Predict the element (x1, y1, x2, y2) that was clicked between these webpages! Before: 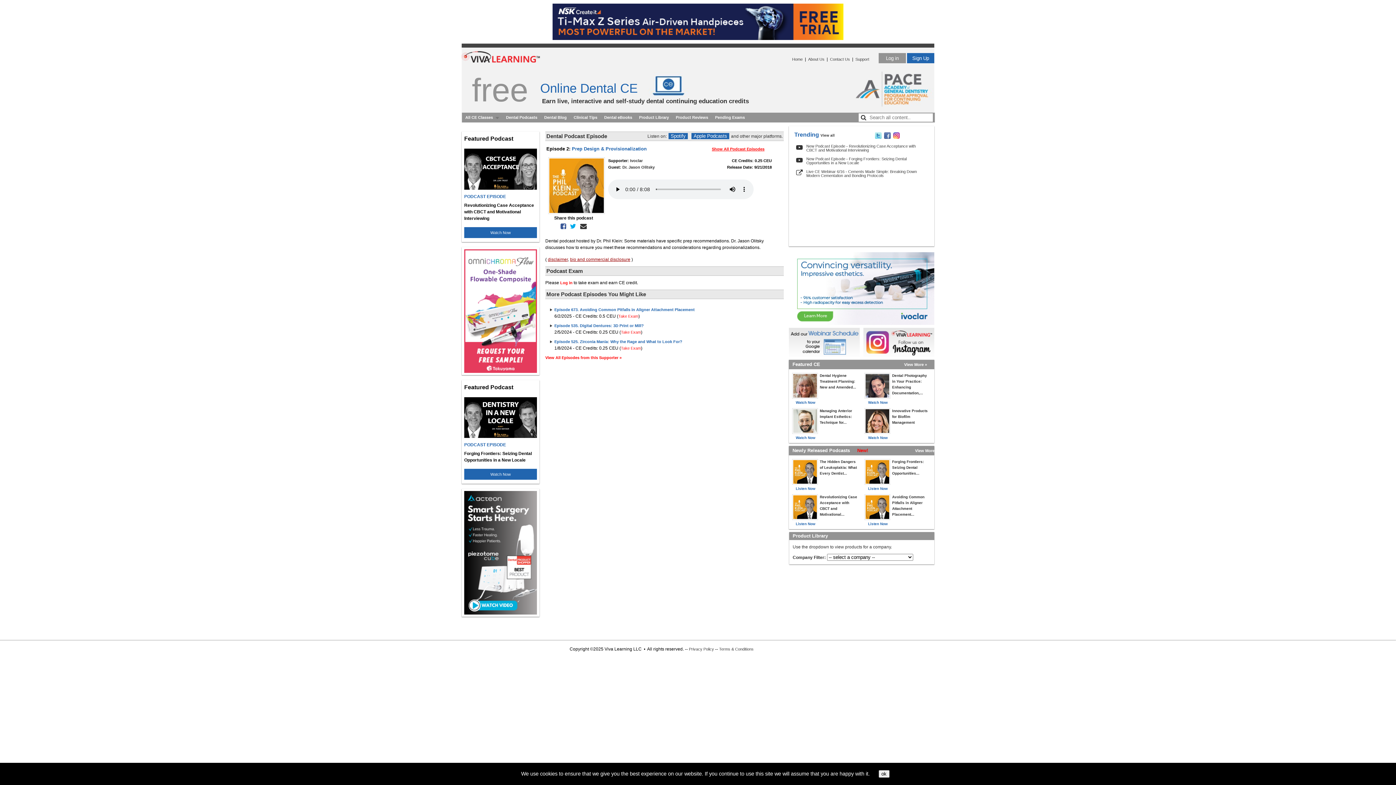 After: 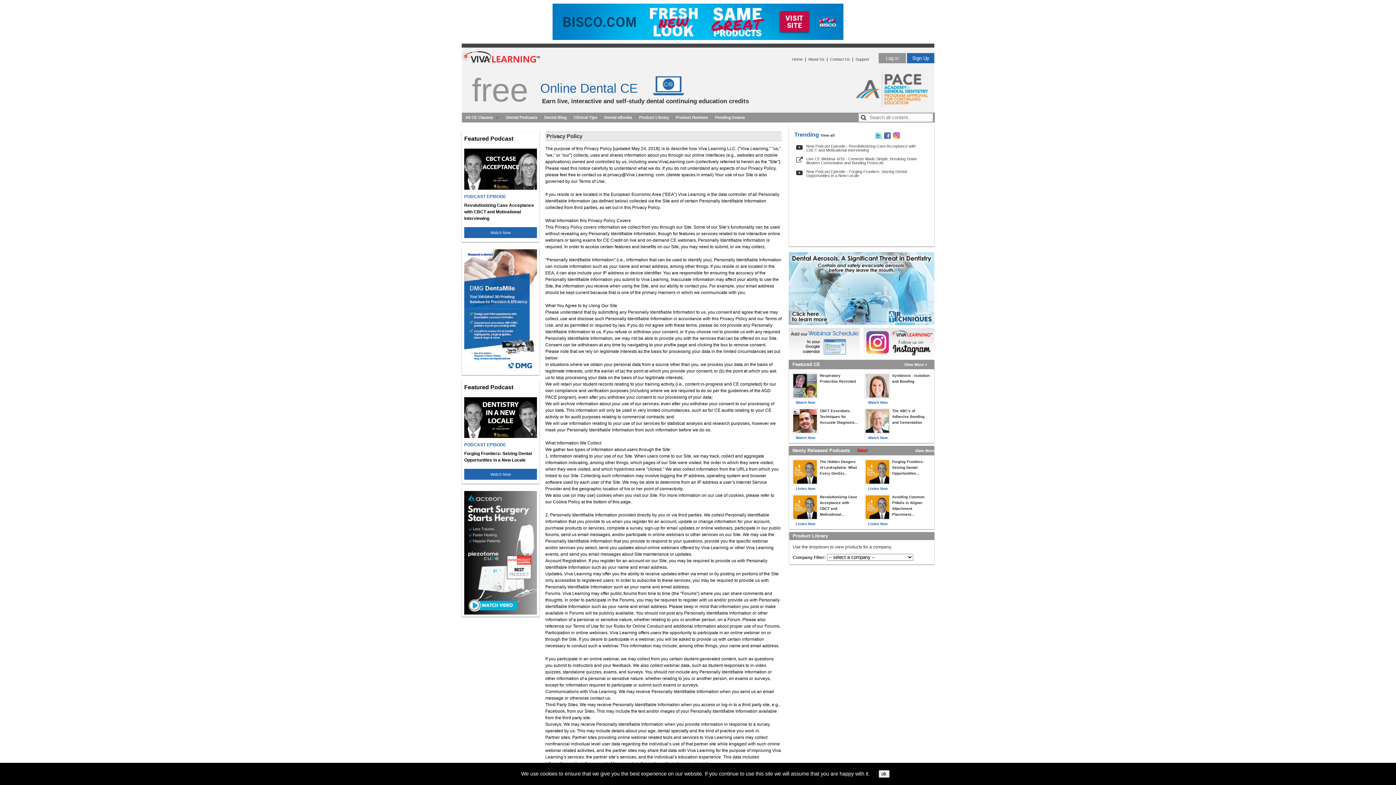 Action: bbox: (689, 647, 714, 651) label: Privacy Policy